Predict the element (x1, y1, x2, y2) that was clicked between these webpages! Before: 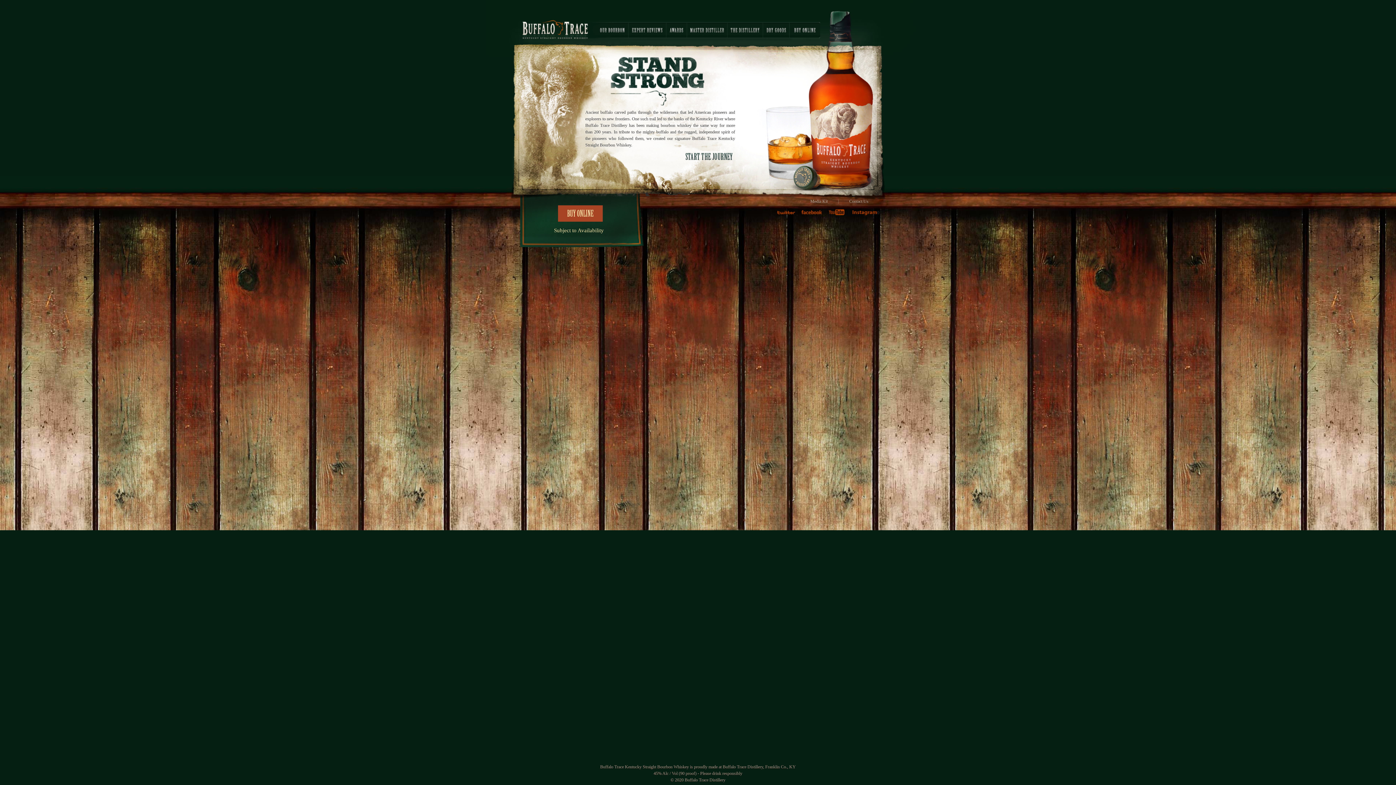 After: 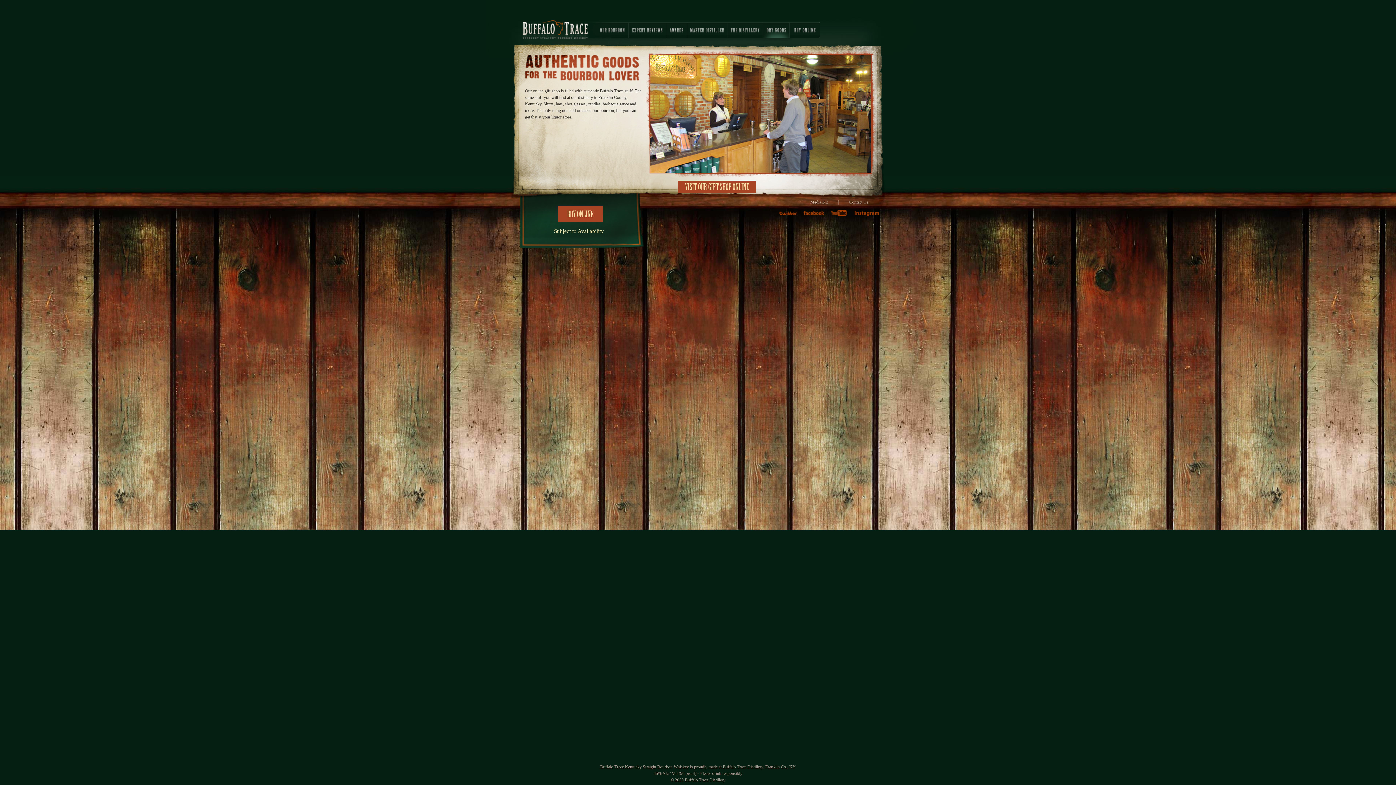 Action: bbox: (763, 22, 789, 38) label: DRY GOODS